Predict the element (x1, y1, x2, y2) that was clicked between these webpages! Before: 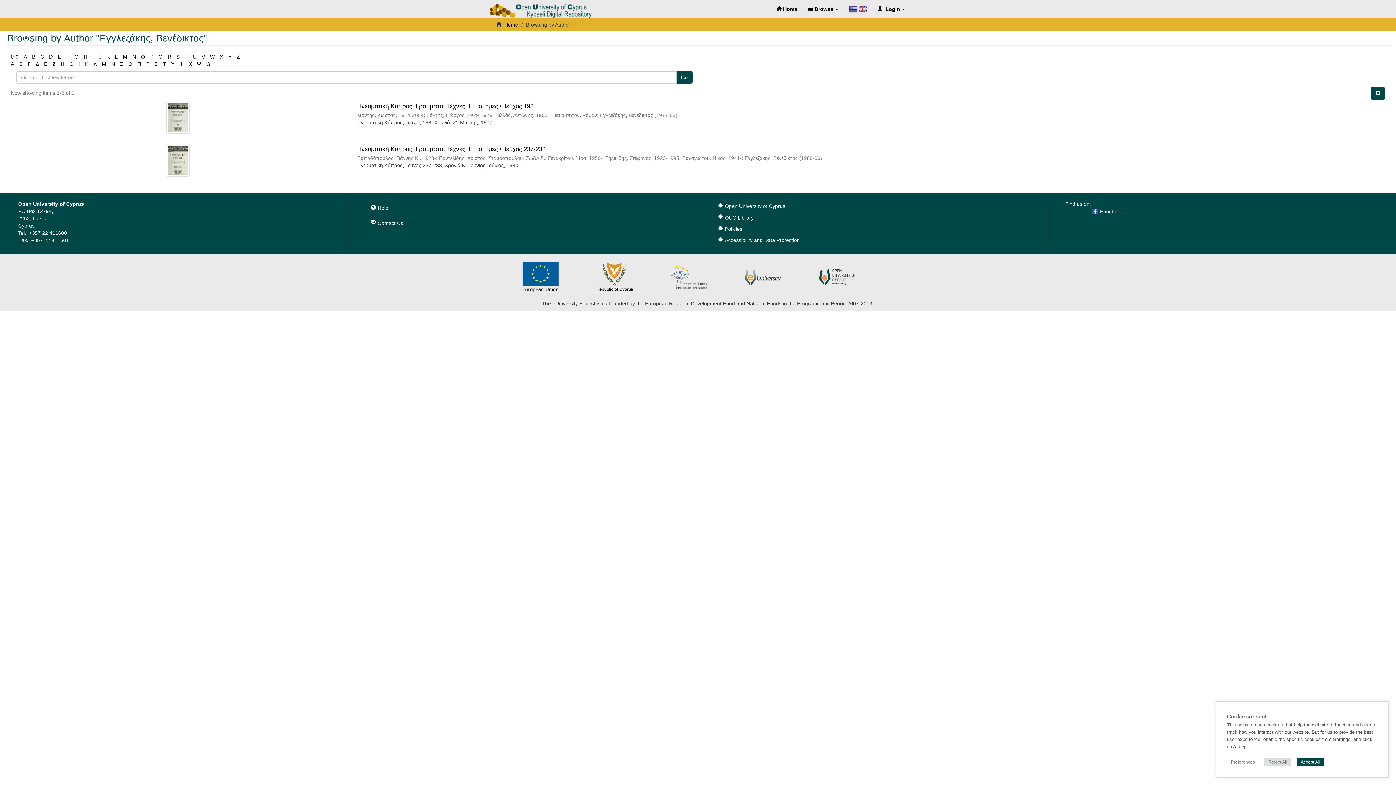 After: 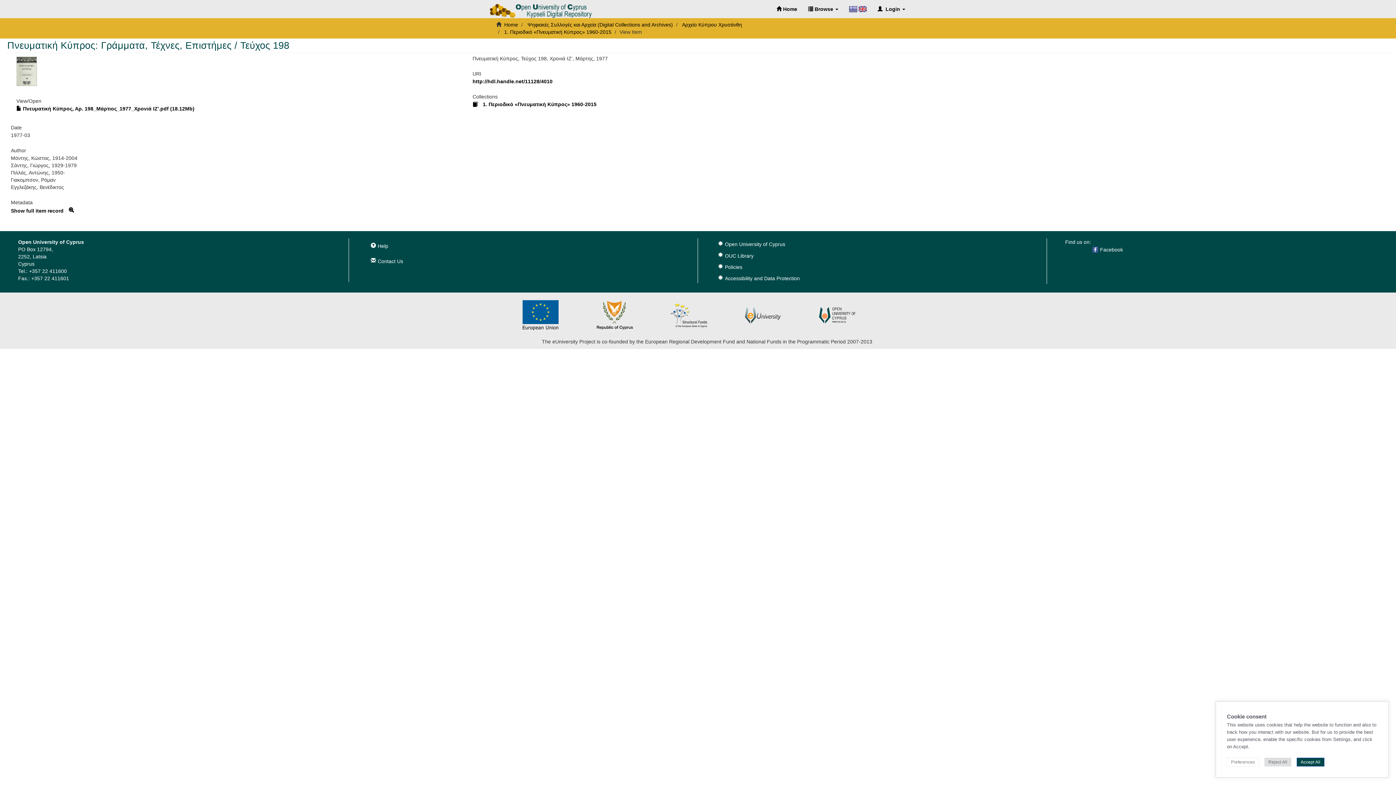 Action: bbox: (357, 102, 533, 109) label: Πνευματική Κύπρος: Γράμματα, Τέχνες, Επιστήμες / Τεύχος 198